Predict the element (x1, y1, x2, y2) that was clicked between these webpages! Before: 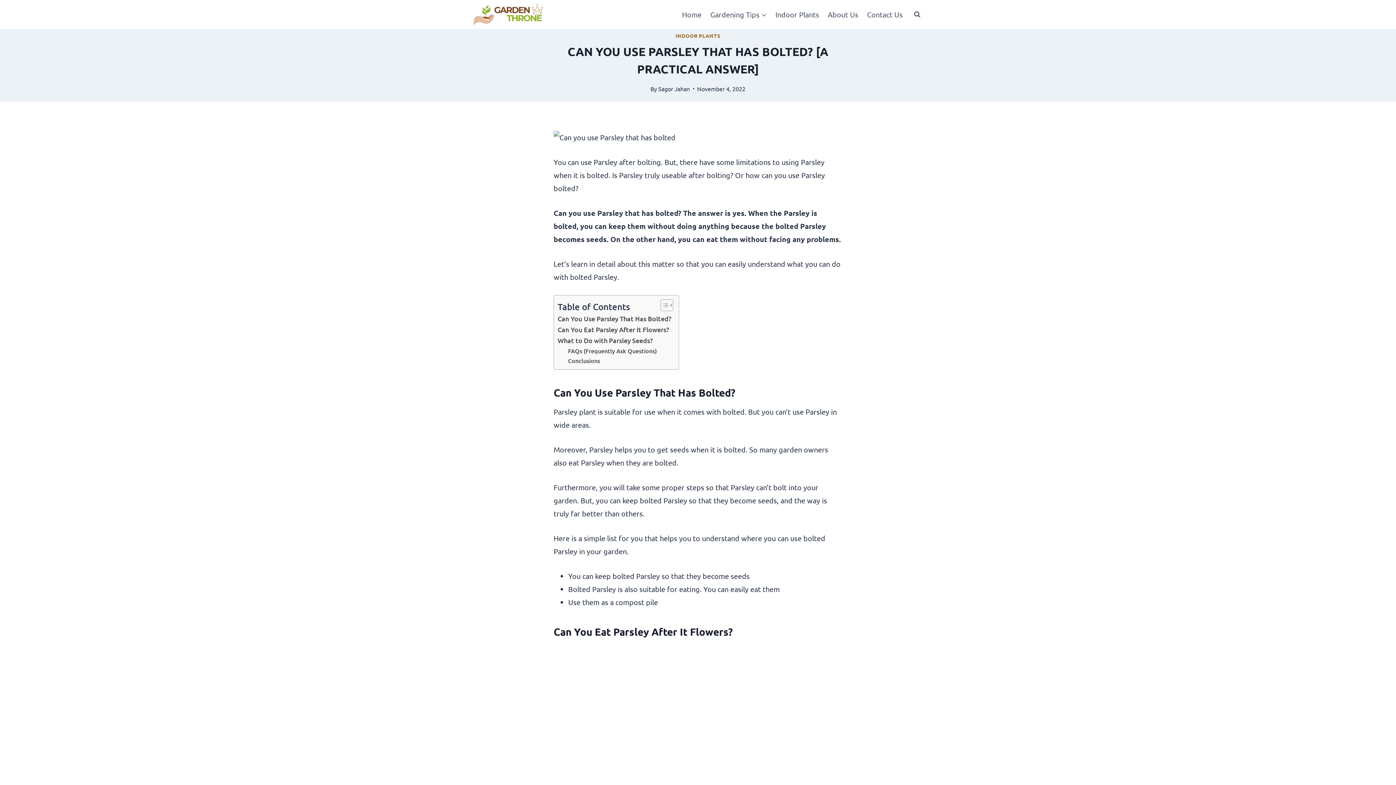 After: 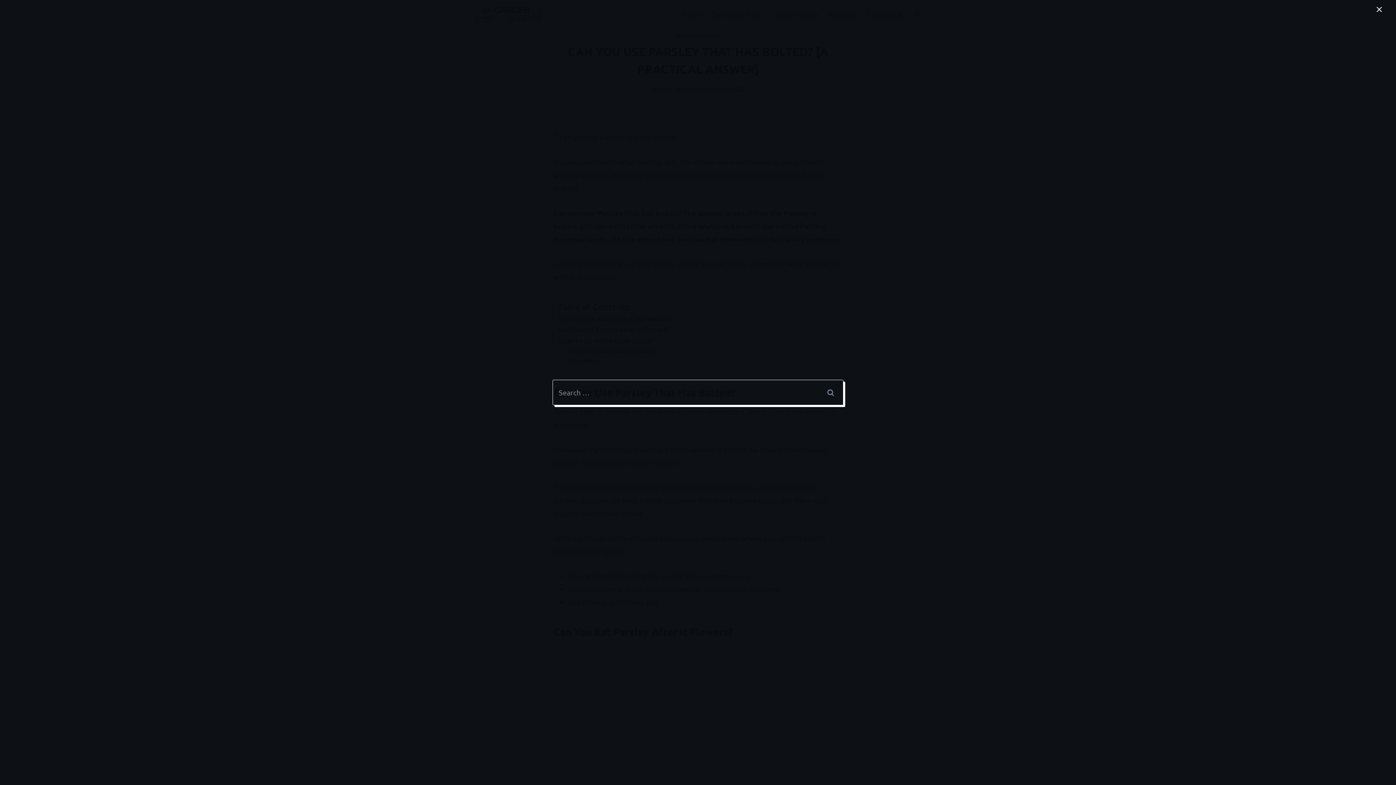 Action: label: View Search Form bbox: (910, 8, 924, 21)